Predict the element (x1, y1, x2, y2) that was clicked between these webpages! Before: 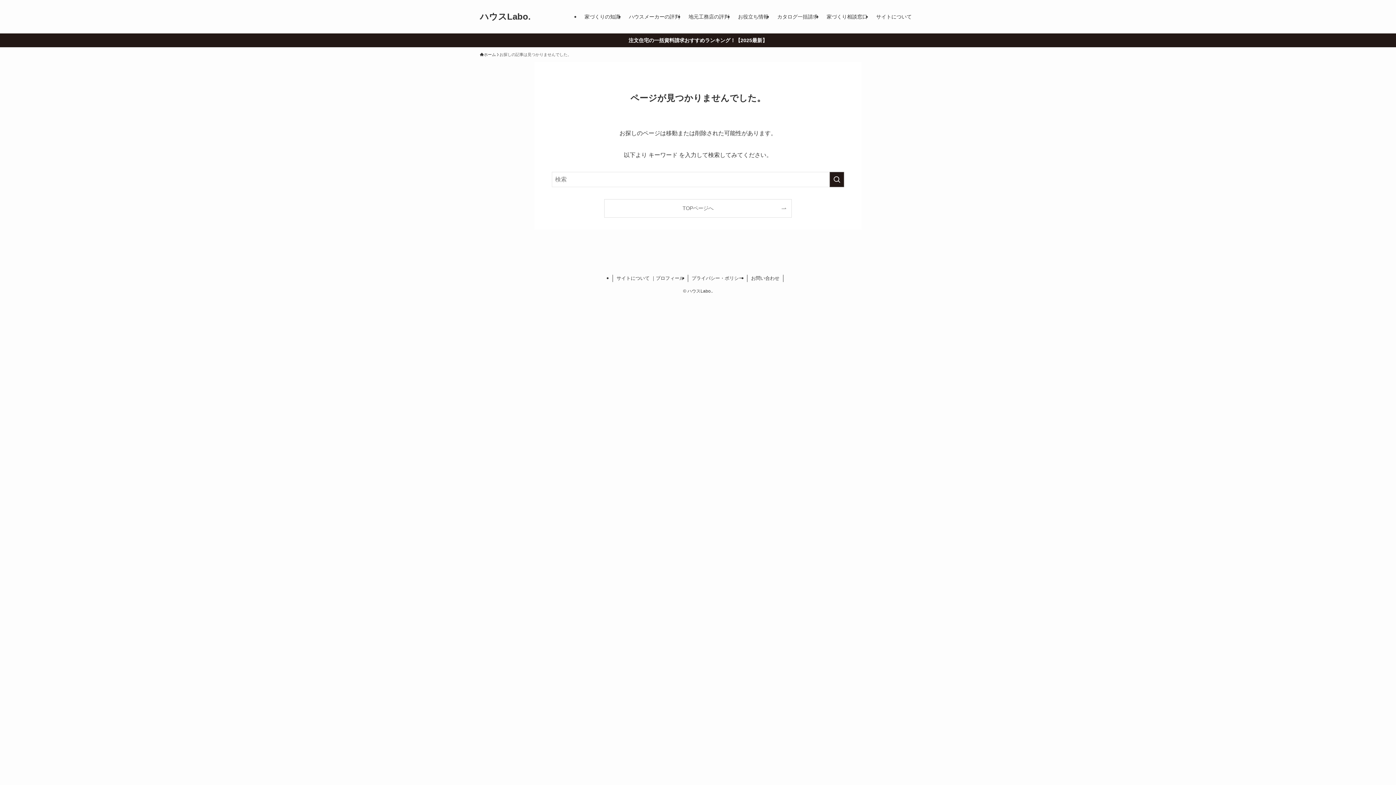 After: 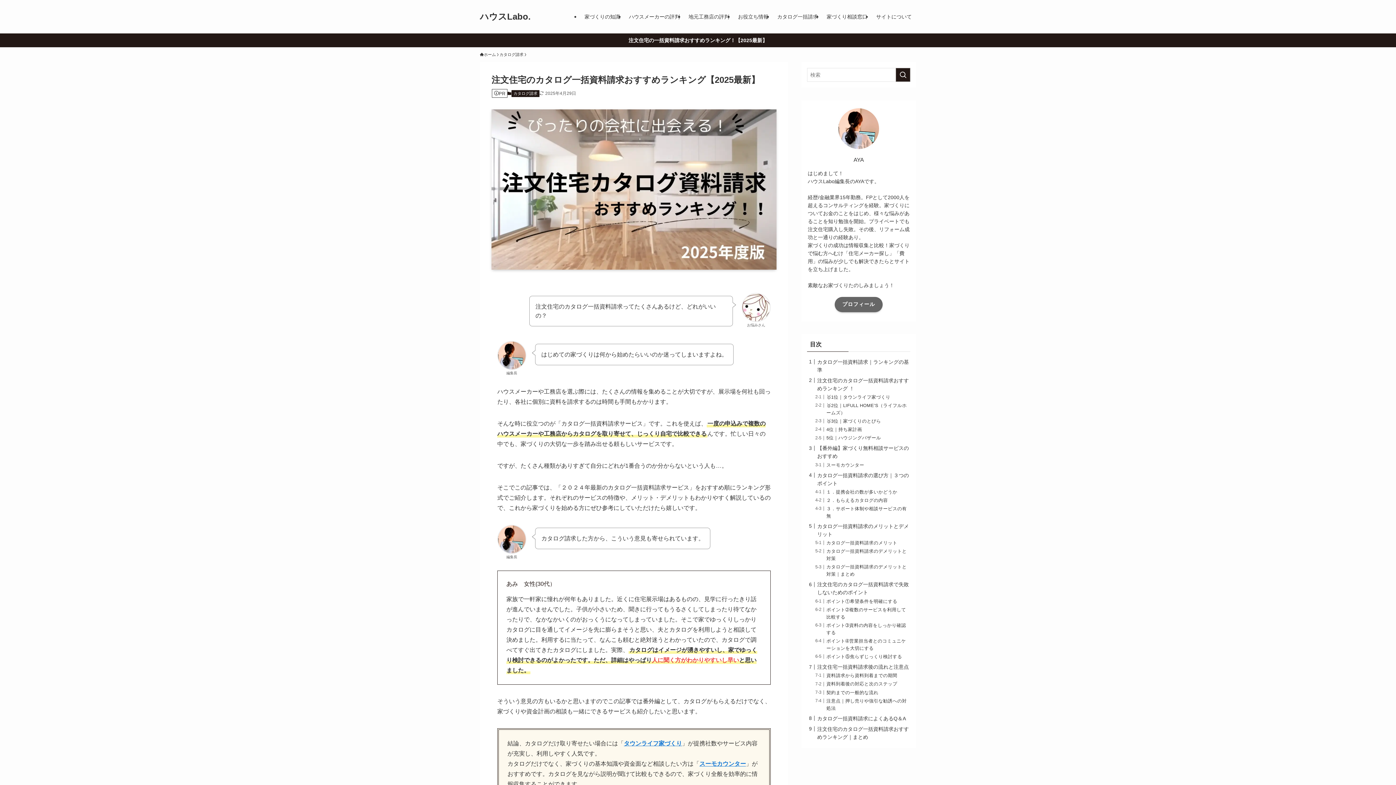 Action: label: 注文住宅の一括資料請求おすすめランキング！【2025最新】 bbox: (0, 33, 1396, 47)